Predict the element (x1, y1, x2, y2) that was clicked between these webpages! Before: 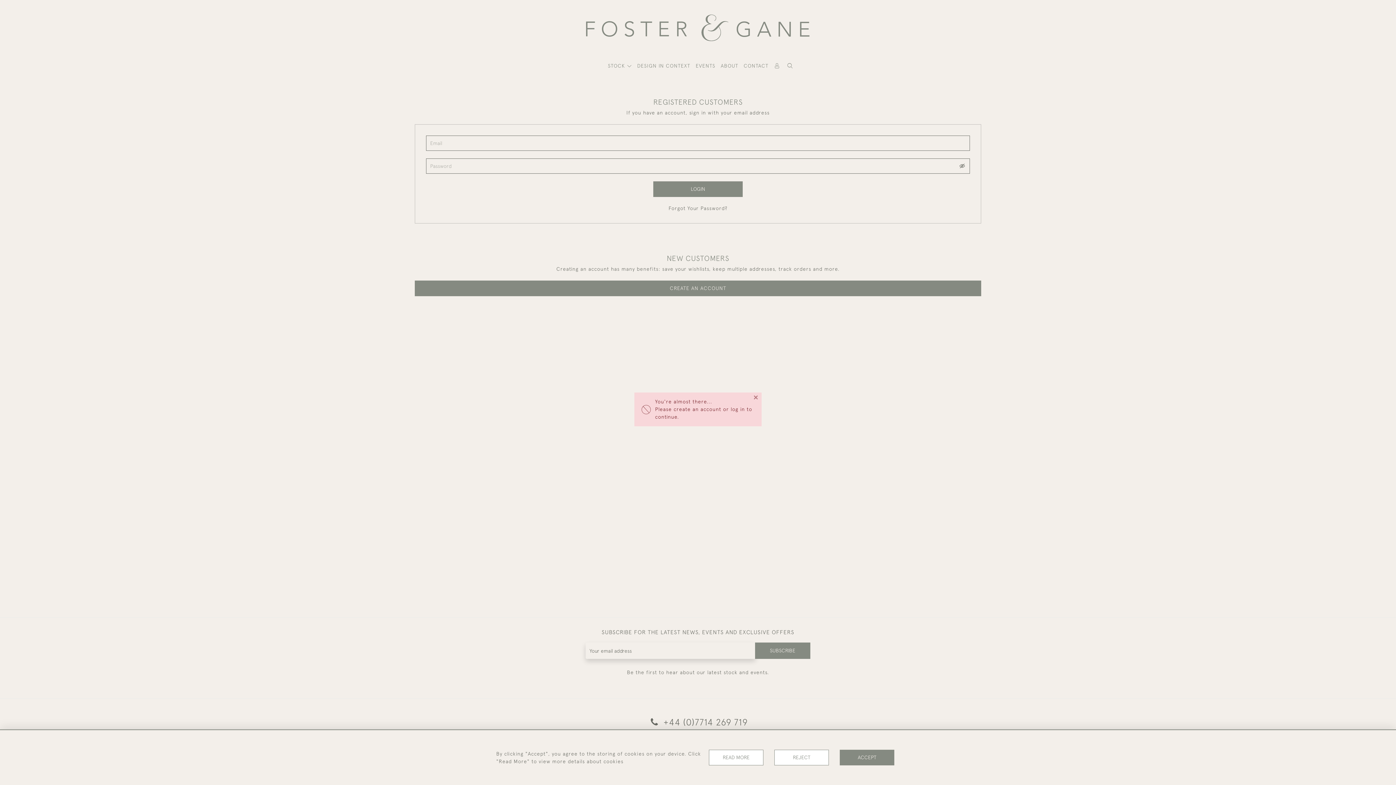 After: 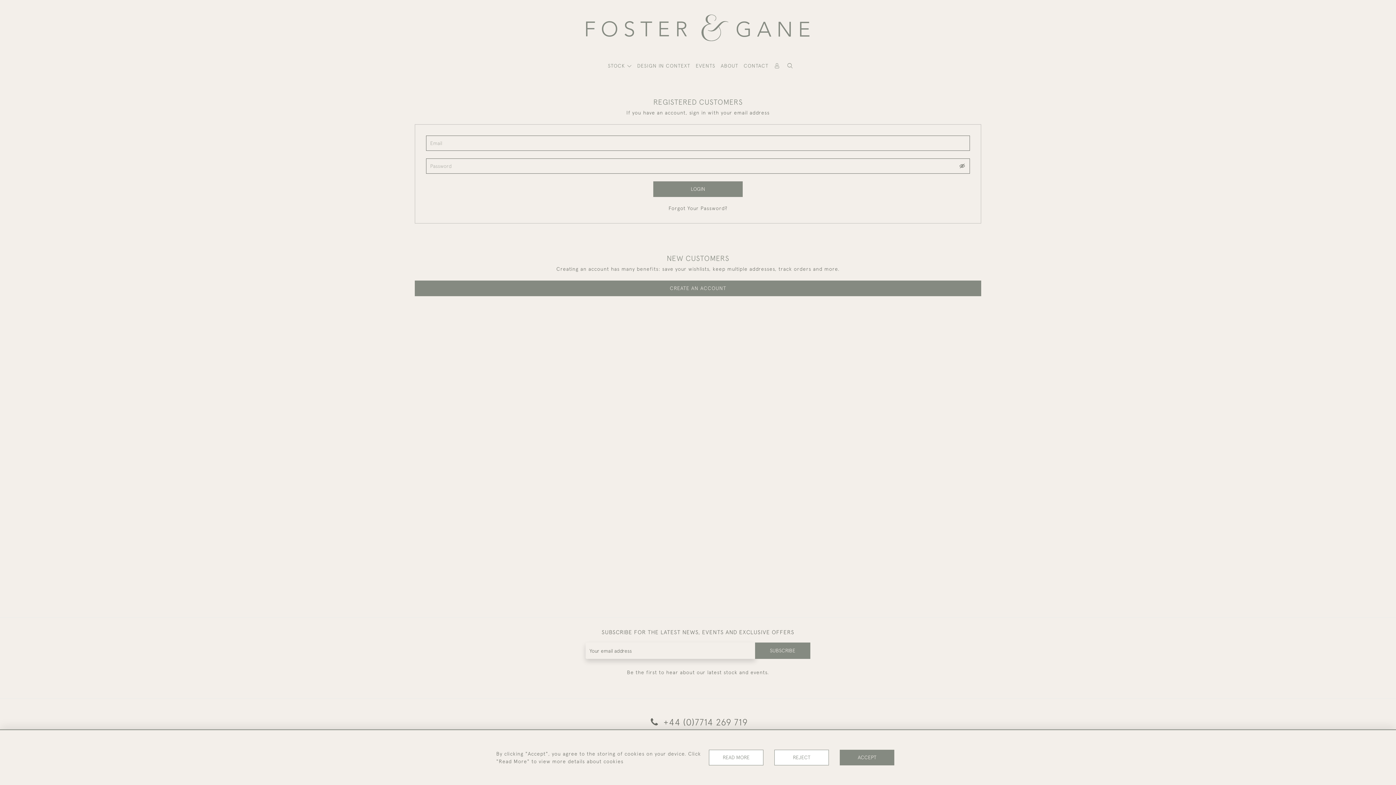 Action: bbox: (753, 392, 758, 401) label: ×